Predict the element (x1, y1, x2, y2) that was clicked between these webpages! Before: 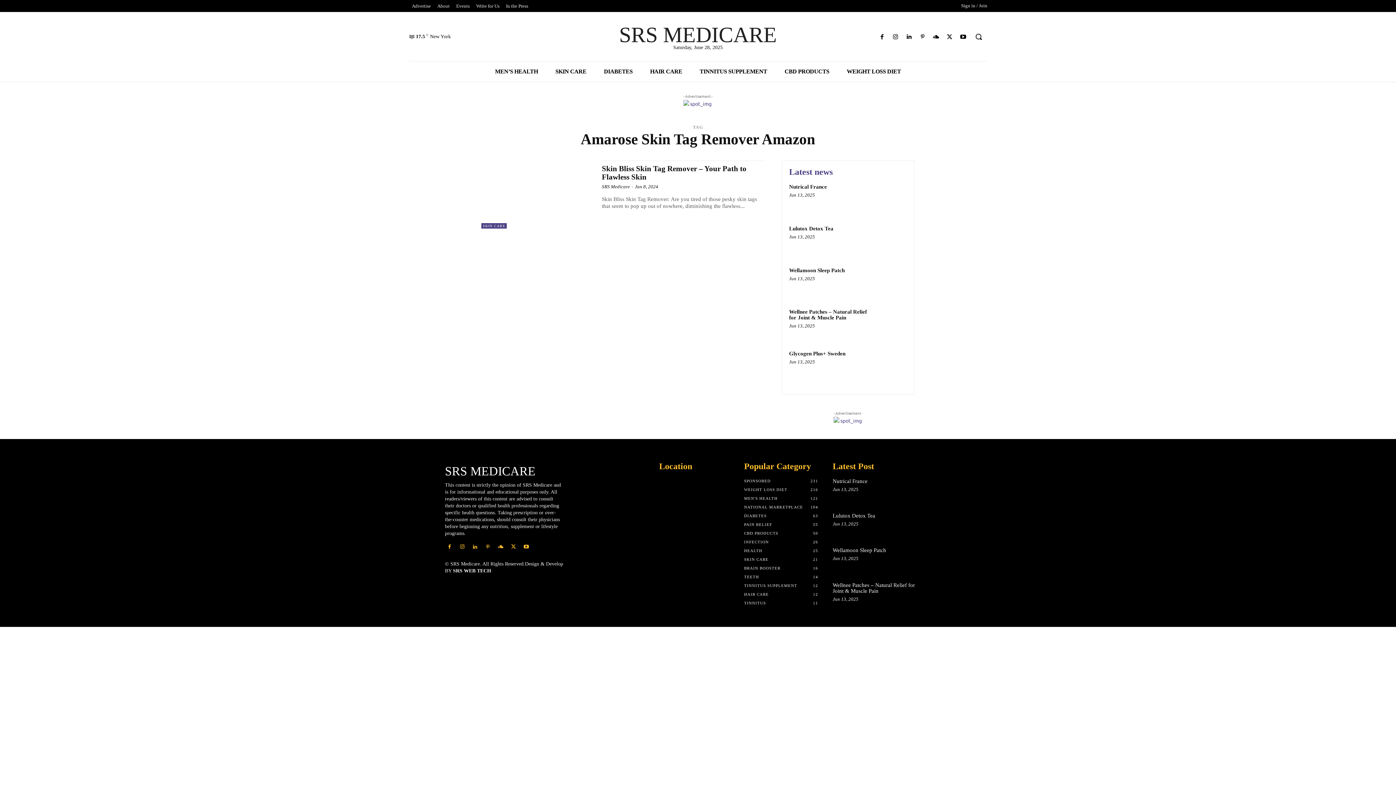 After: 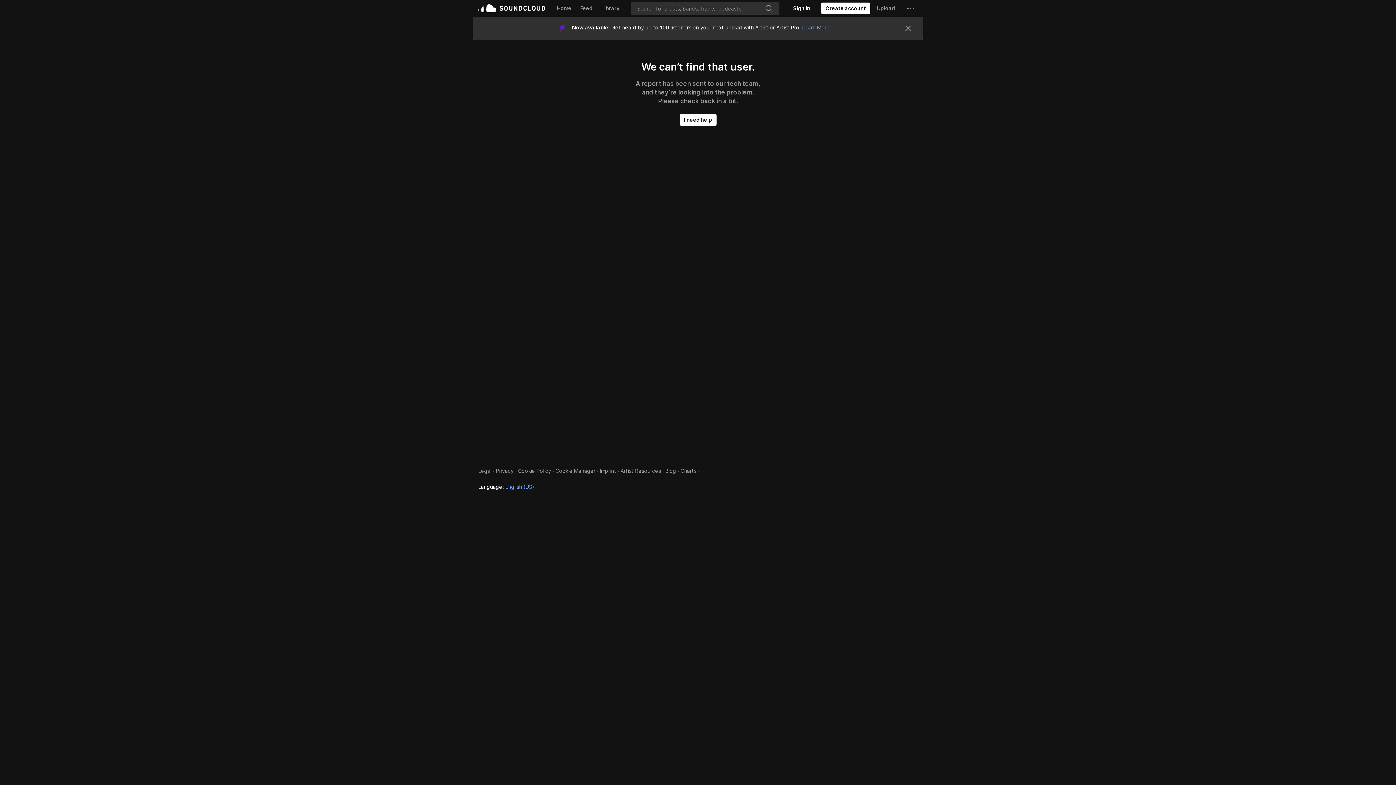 Action: bbox: (931, 32, 941, 42)